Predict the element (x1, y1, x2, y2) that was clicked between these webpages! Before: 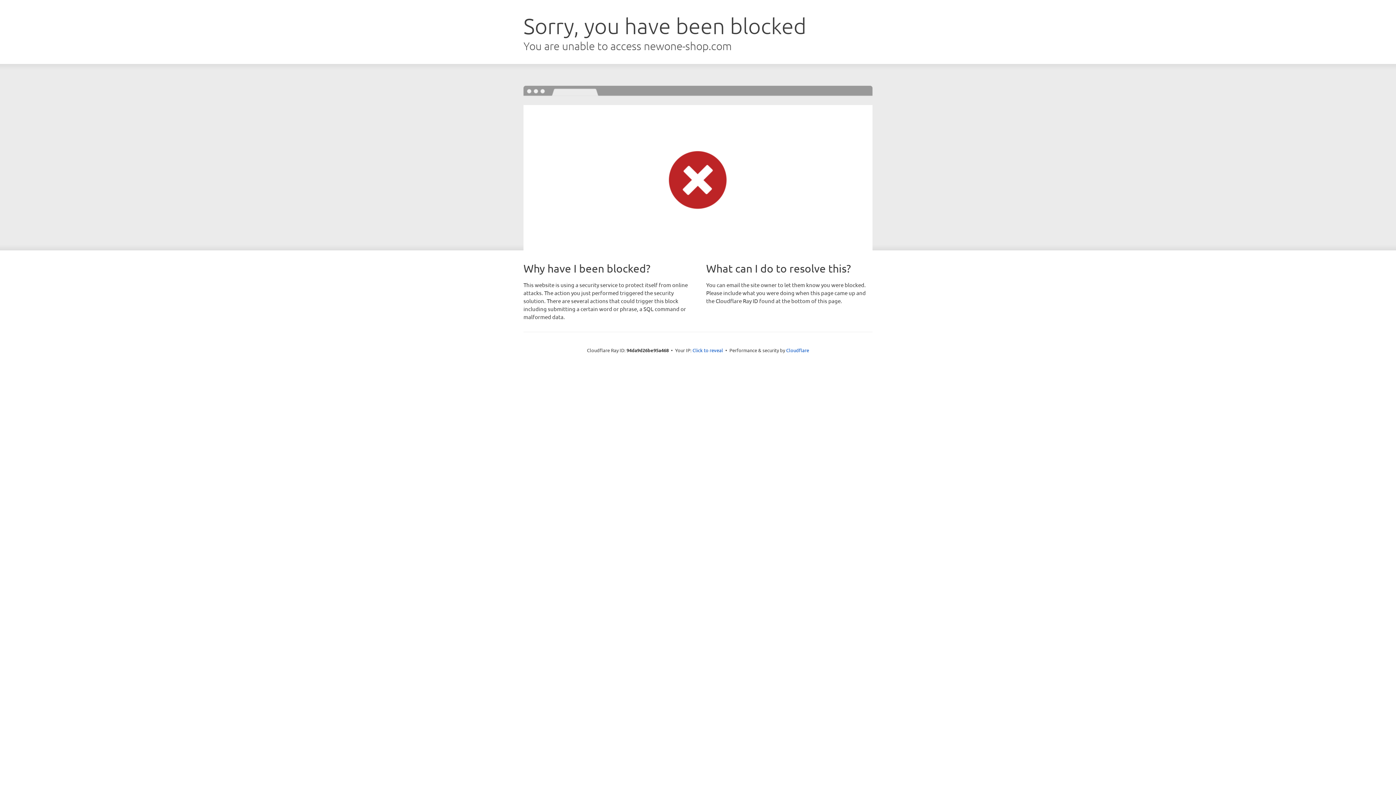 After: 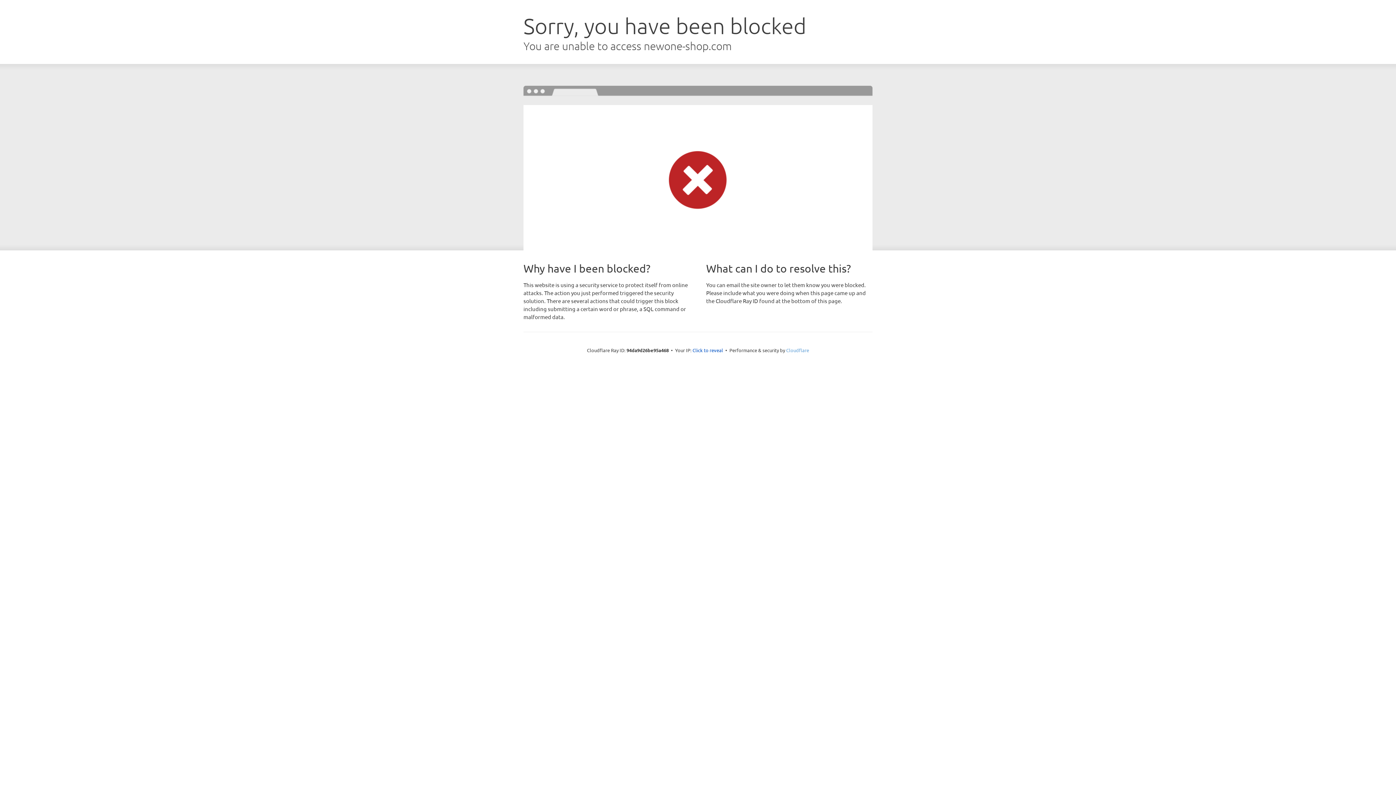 Action: bbox: (786, 347, 809, 353) label: Cloudflare